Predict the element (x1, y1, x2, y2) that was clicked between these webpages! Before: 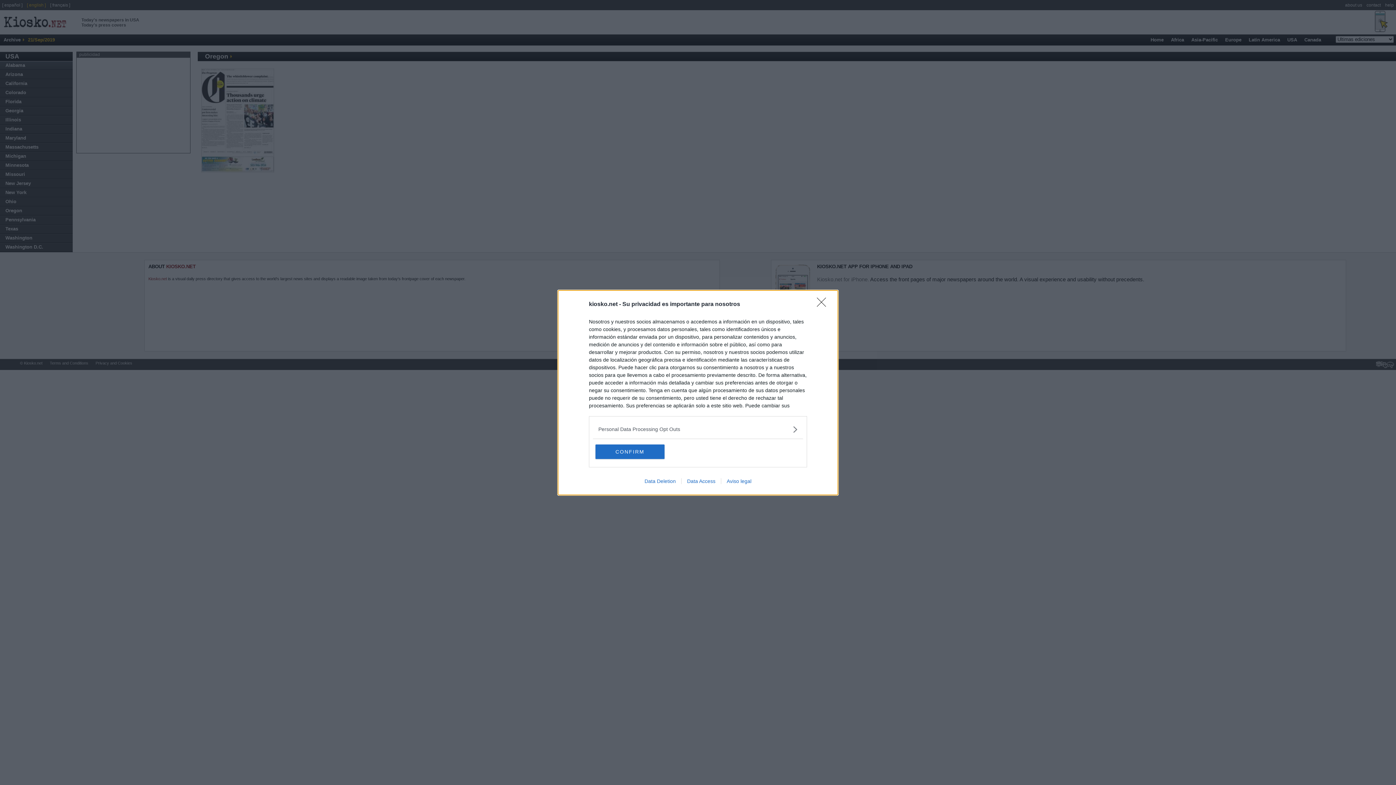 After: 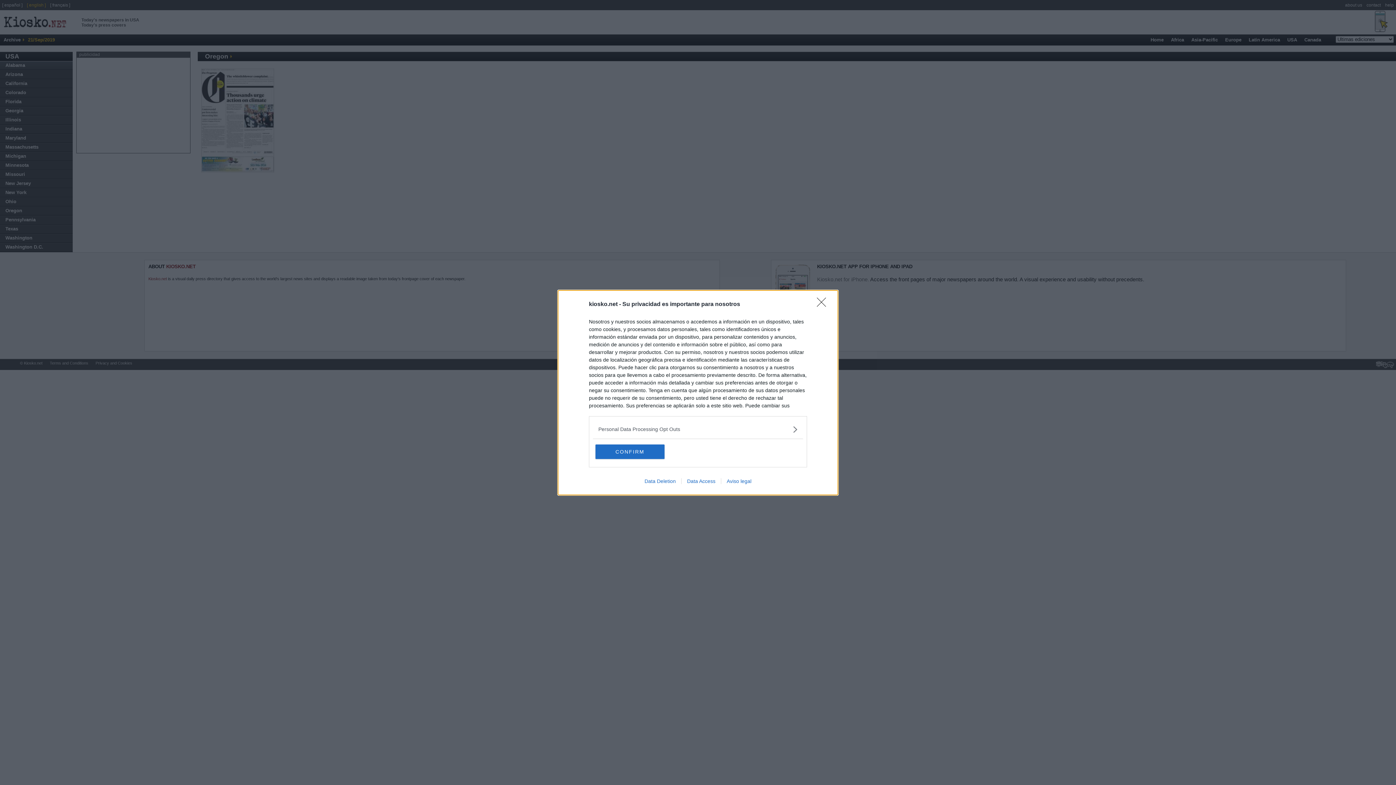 Action: bbox: (681, 478, 721, 484) label: Data Access